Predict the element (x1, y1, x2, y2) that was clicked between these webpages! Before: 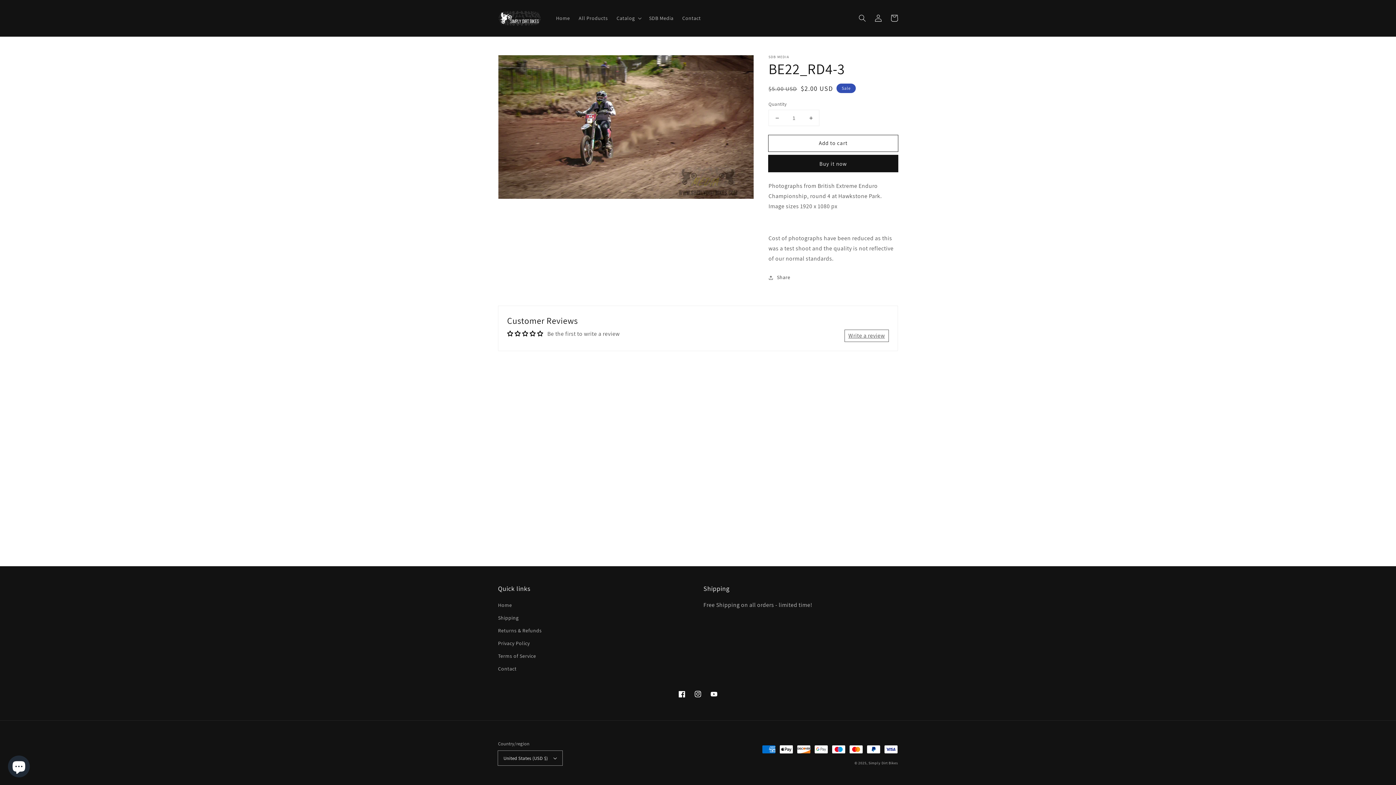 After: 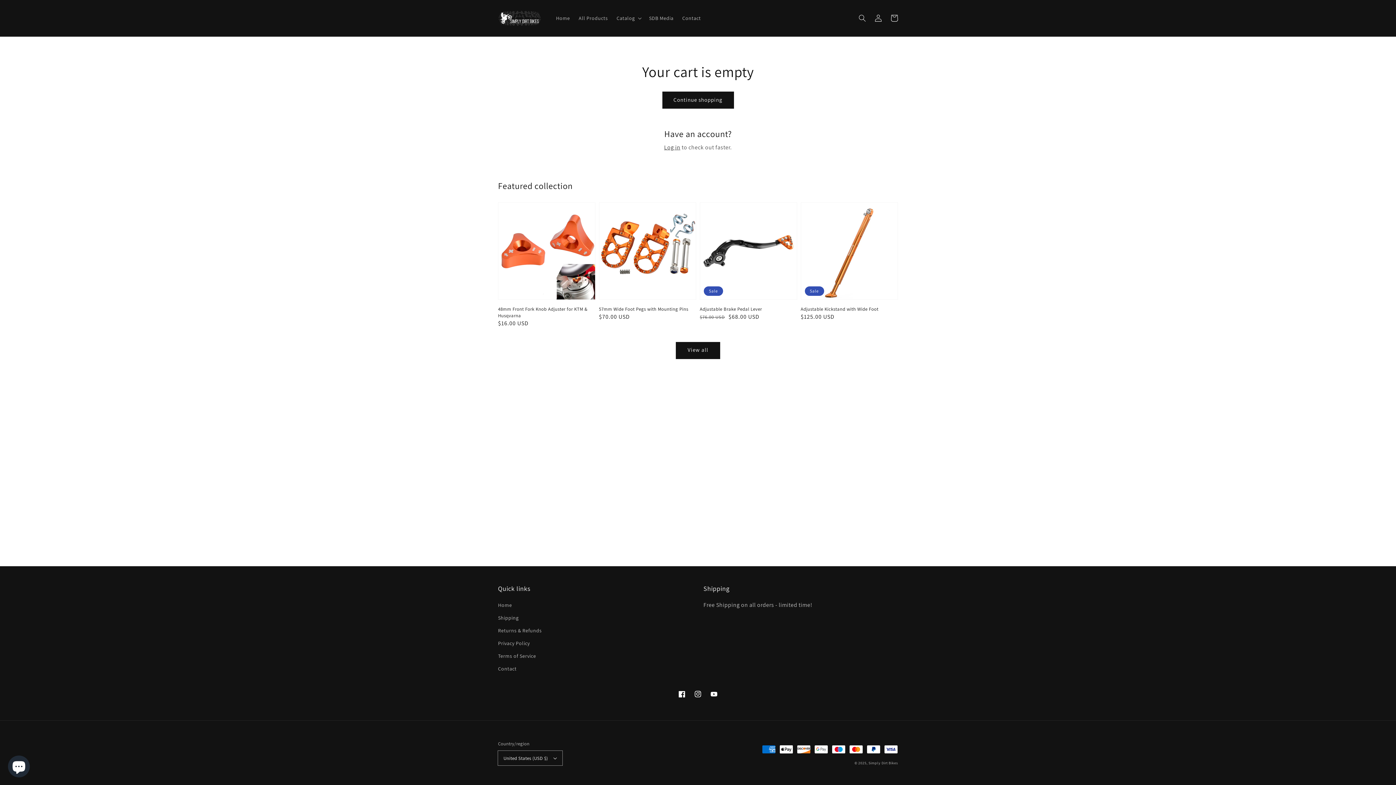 Action: label: Cart bbox: (886, 10, 902, 26)